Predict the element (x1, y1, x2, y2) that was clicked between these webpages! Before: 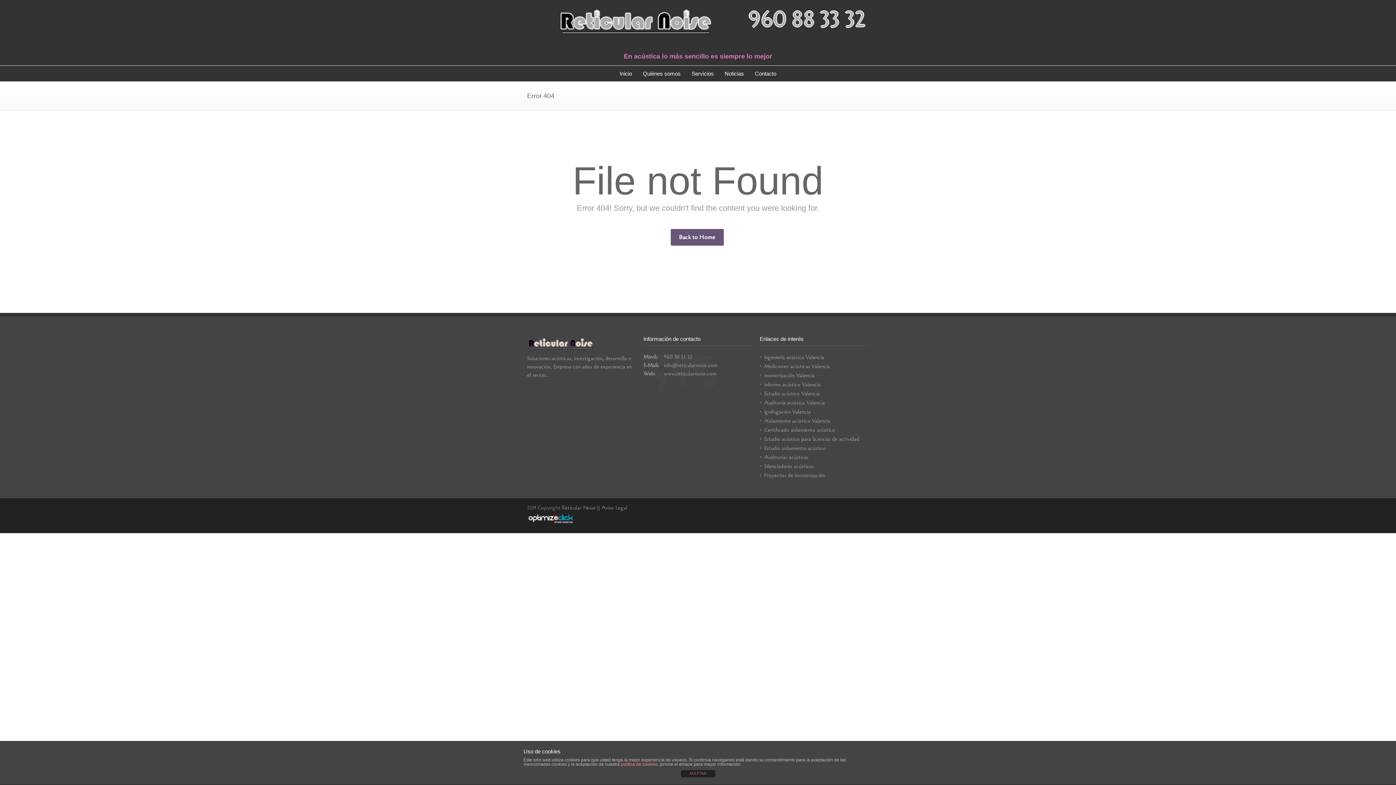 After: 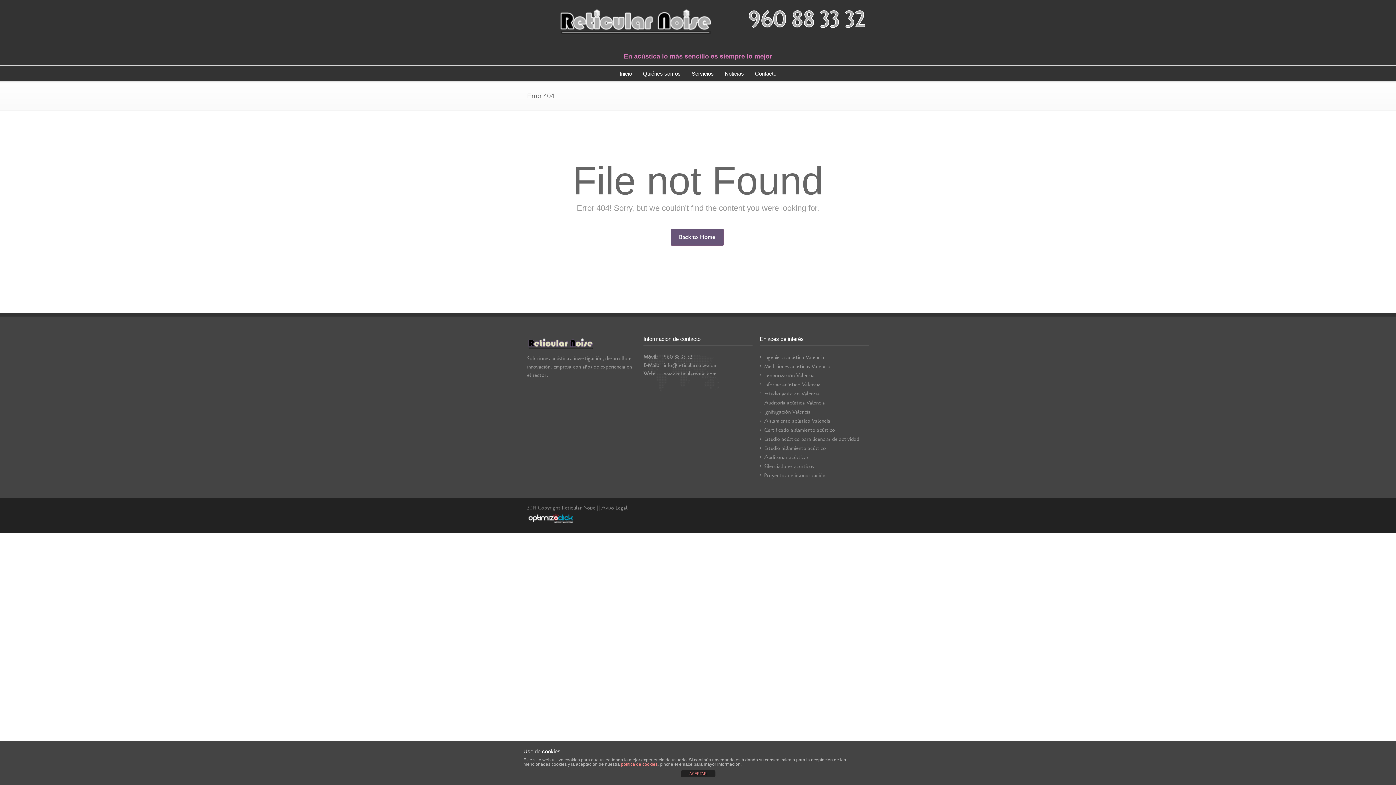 Action: bbox: (664, 370, 716, 377) label: www.reticularnoise.com